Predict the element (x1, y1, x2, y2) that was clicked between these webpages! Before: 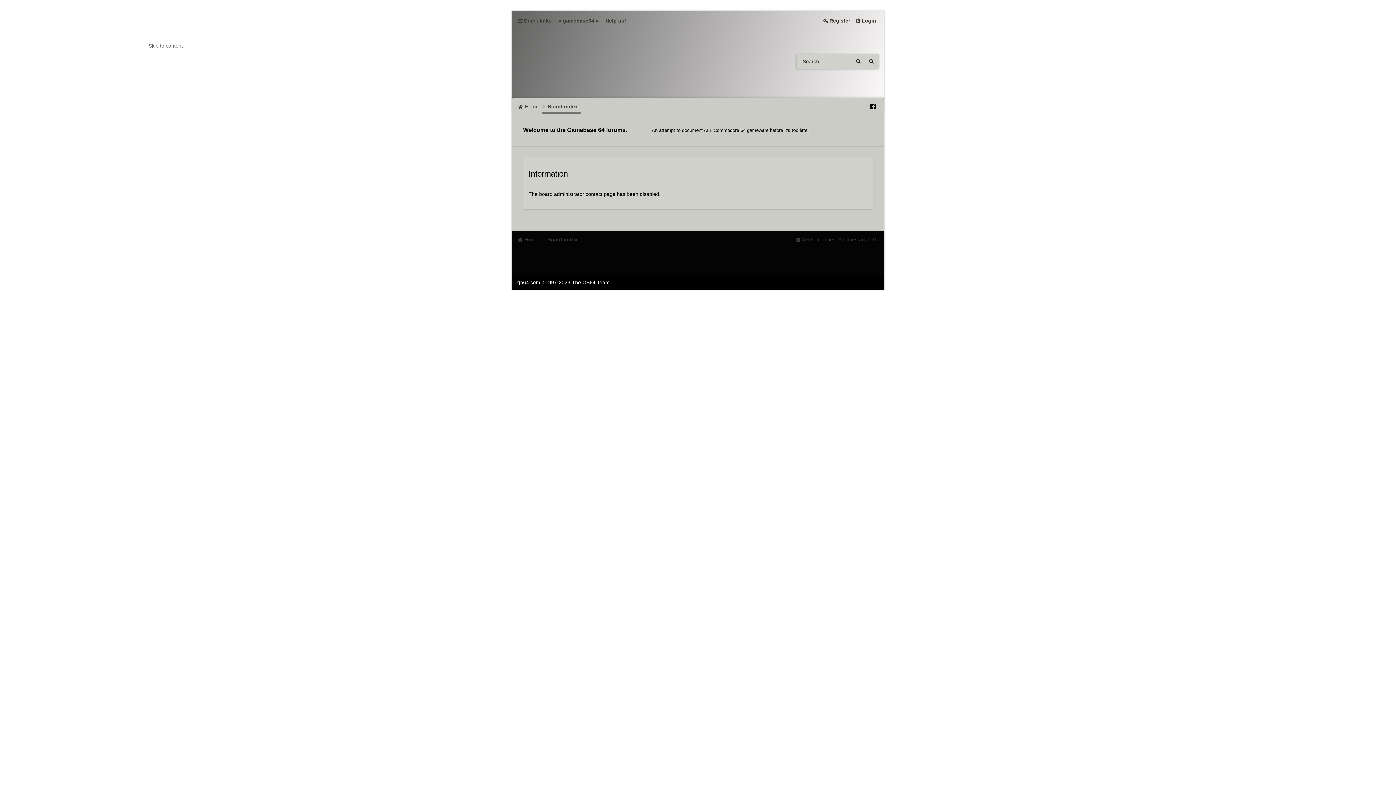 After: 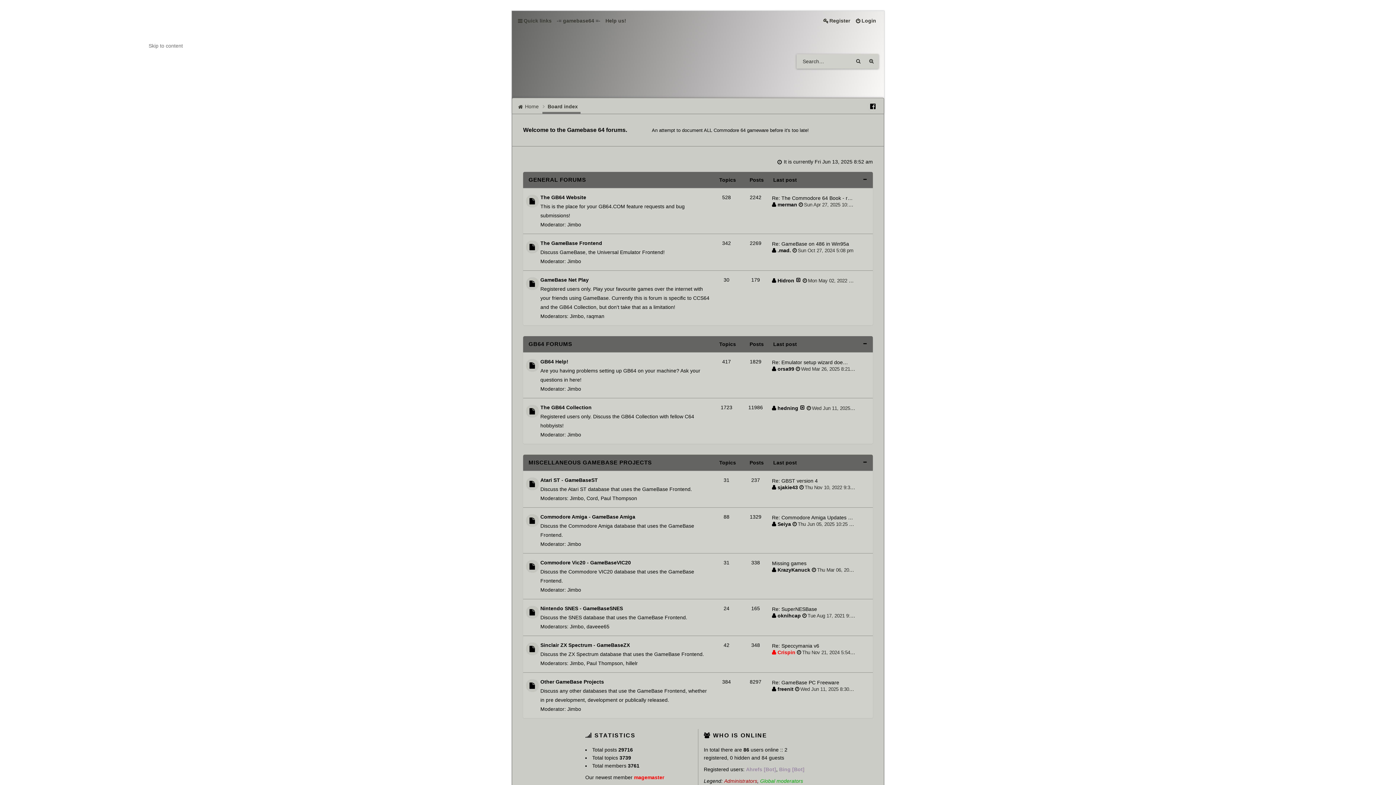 Action: label: Board index bbox: (542, 234, 580, 244)